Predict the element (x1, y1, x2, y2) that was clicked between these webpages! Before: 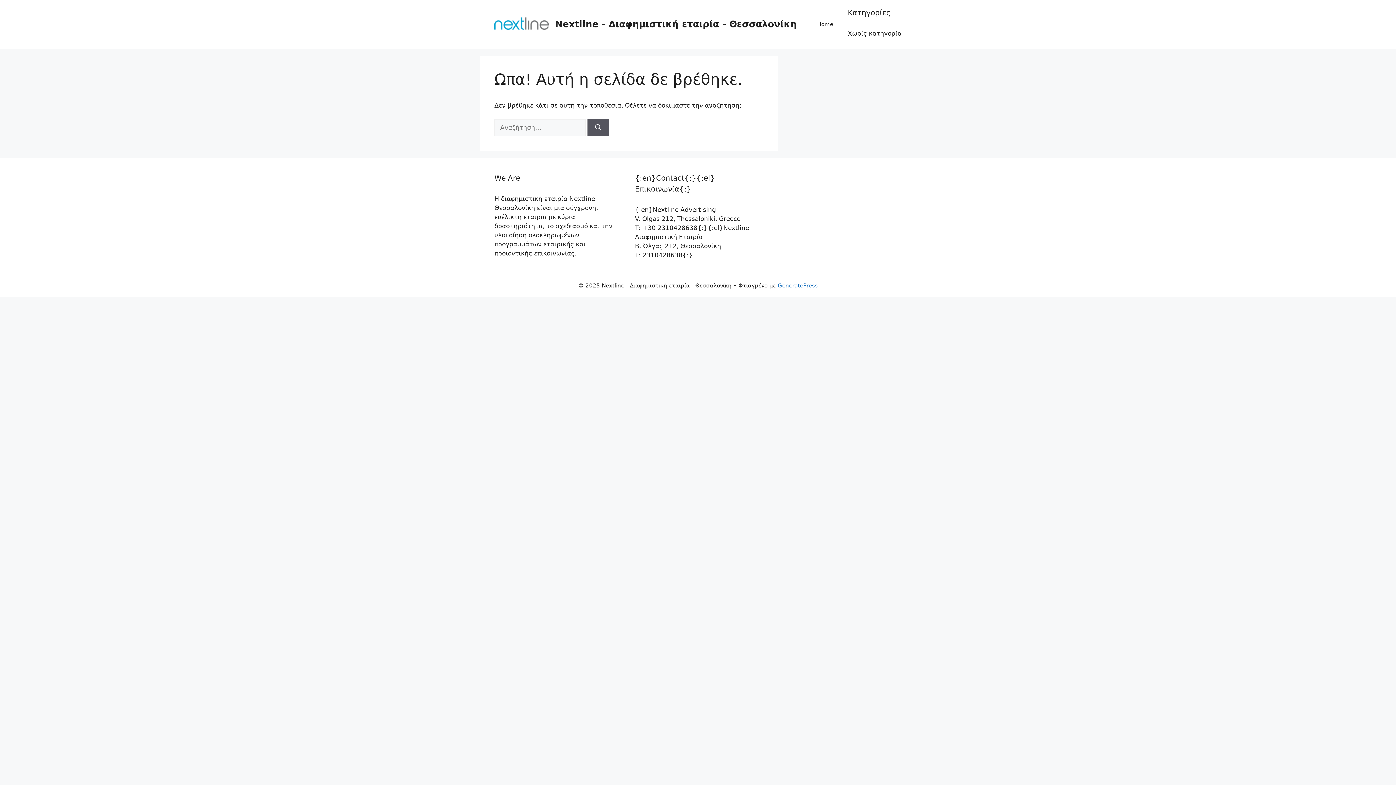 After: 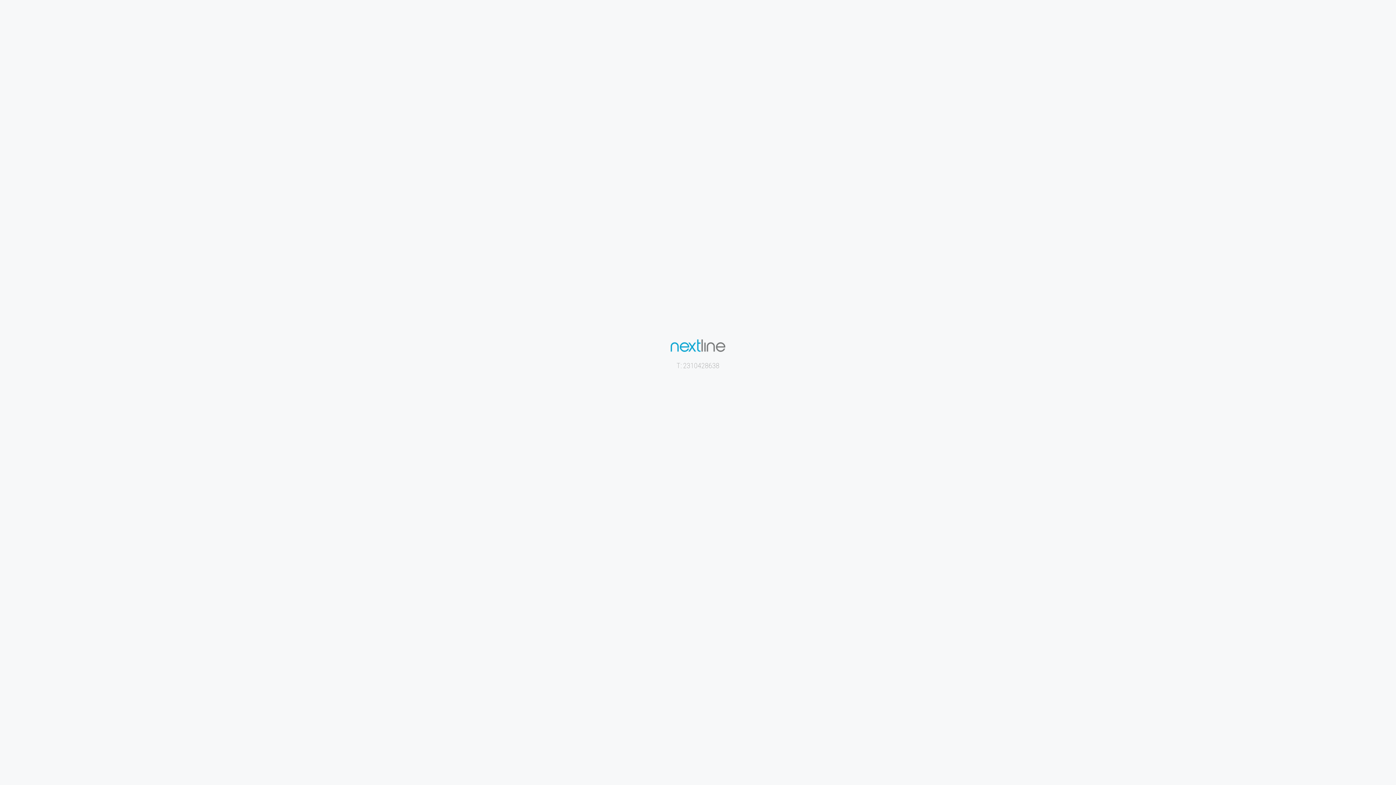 Action: bbox: (494, 20, 549, 27)